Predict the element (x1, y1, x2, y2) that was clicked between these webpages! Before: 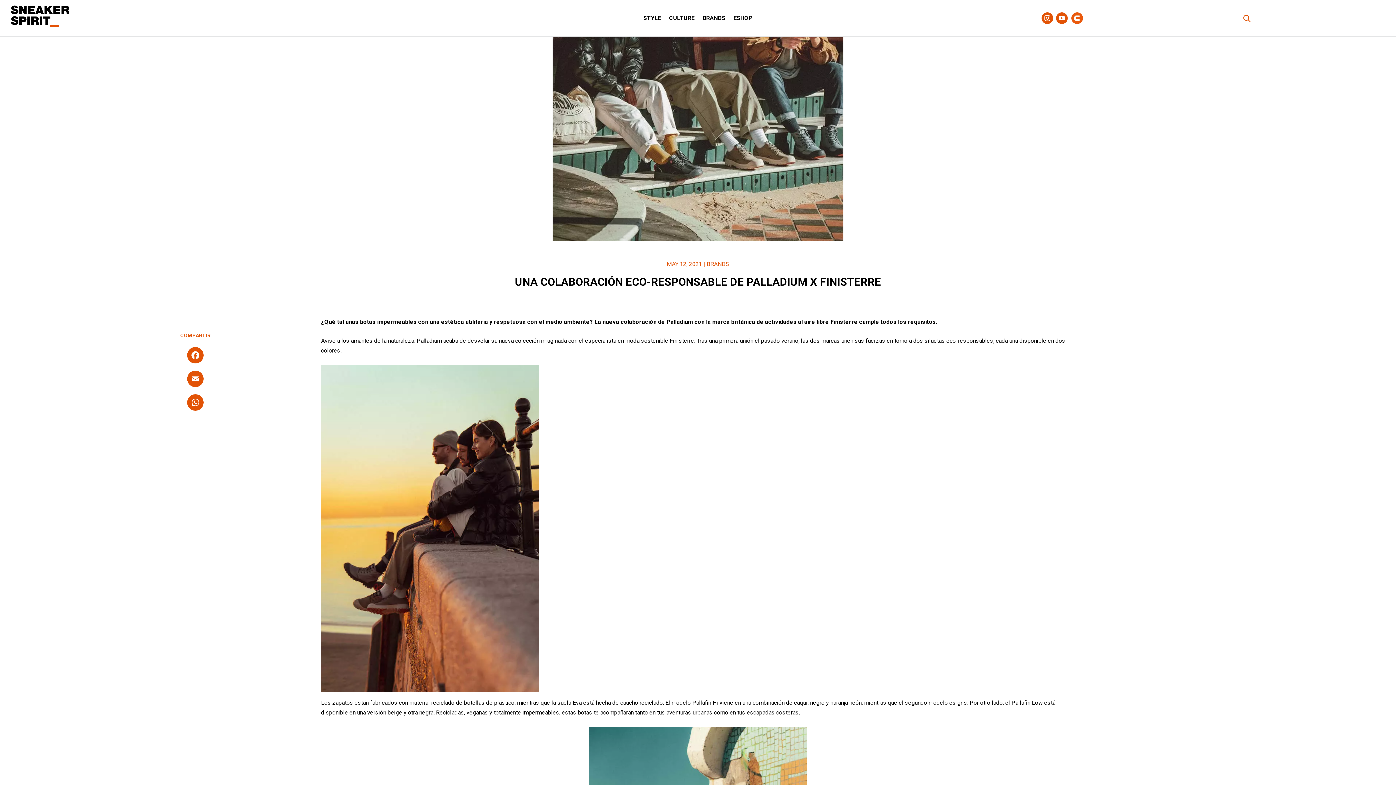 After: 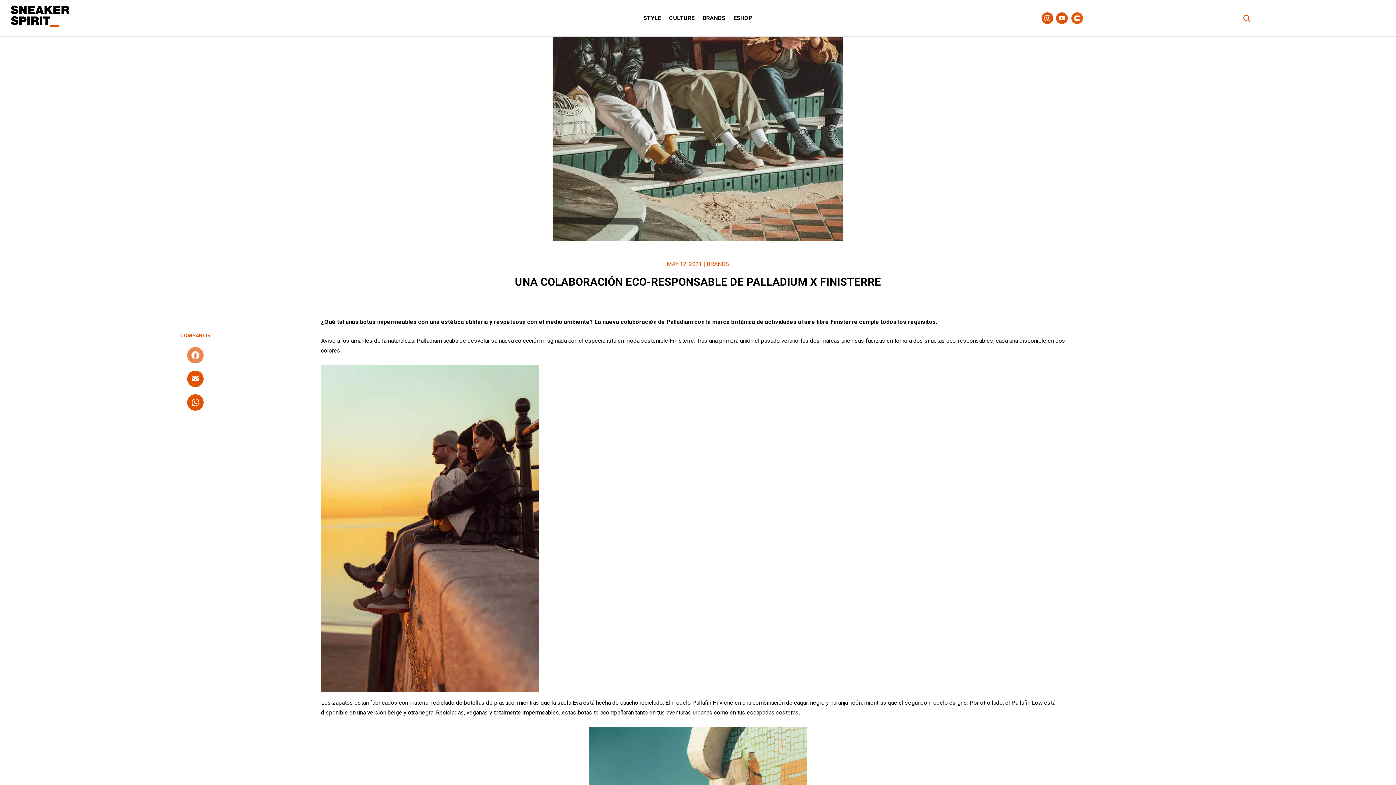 Action: bbox: (185, 347, 205, 365) label: Facebook